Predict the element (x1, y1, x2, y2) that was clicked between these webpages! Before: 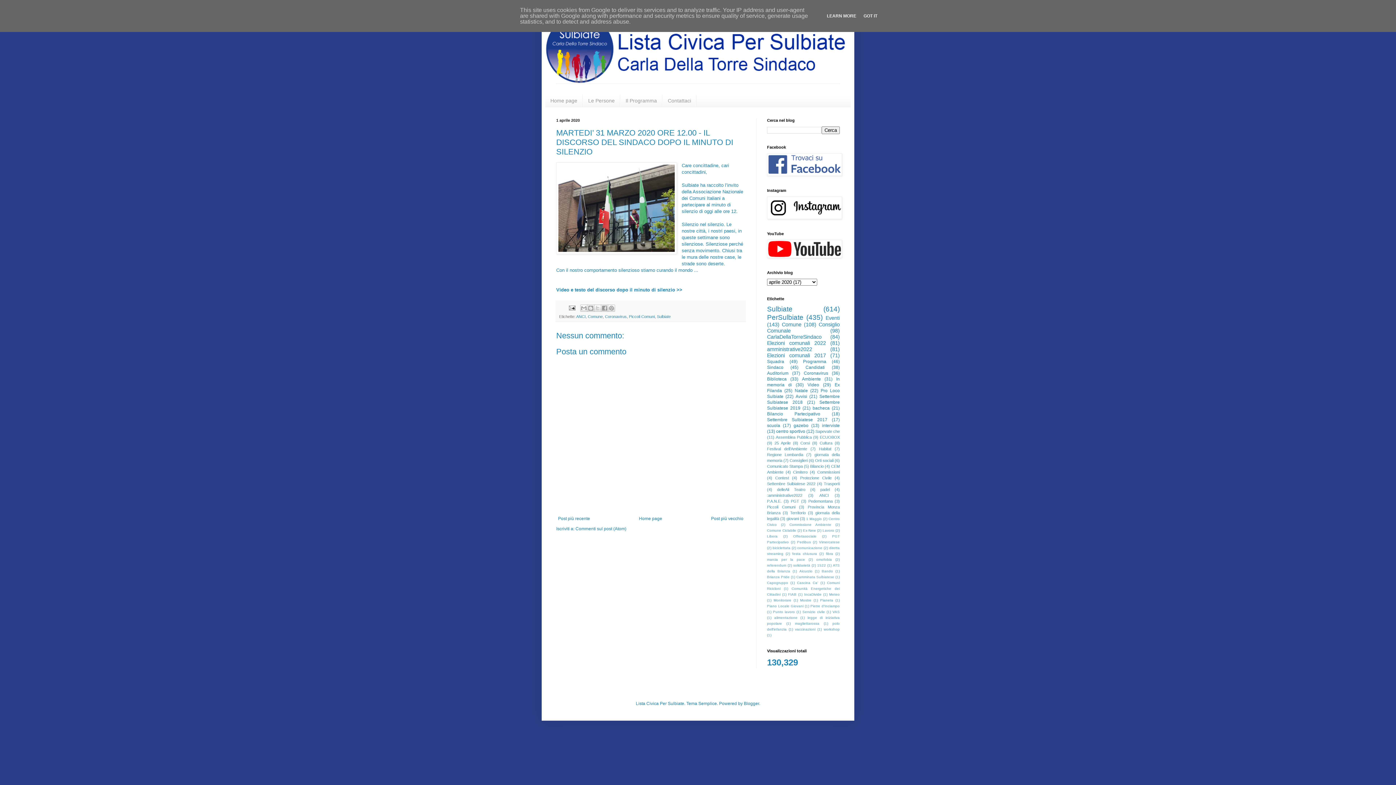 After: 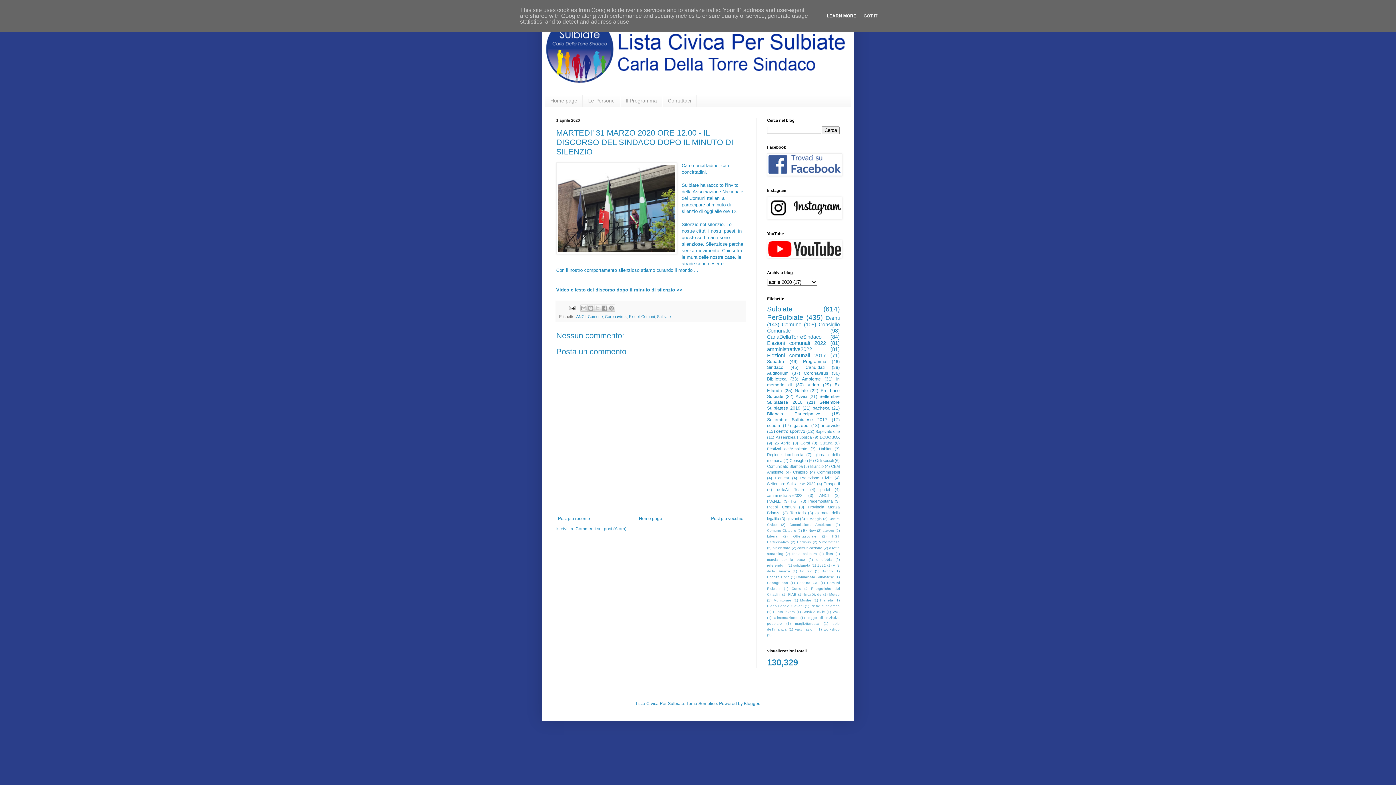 Action: label: LEARN MORE bbox: (824, 13, 858, 18)